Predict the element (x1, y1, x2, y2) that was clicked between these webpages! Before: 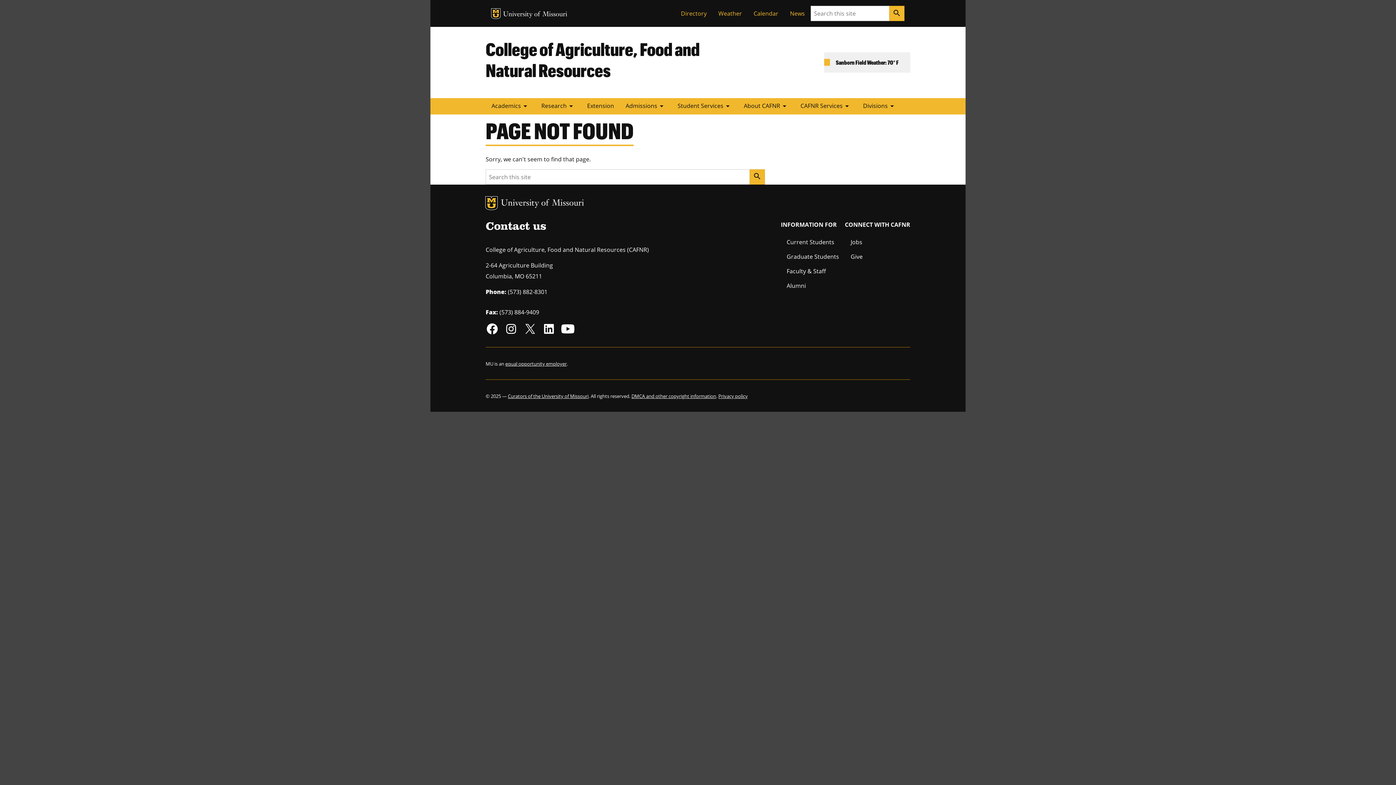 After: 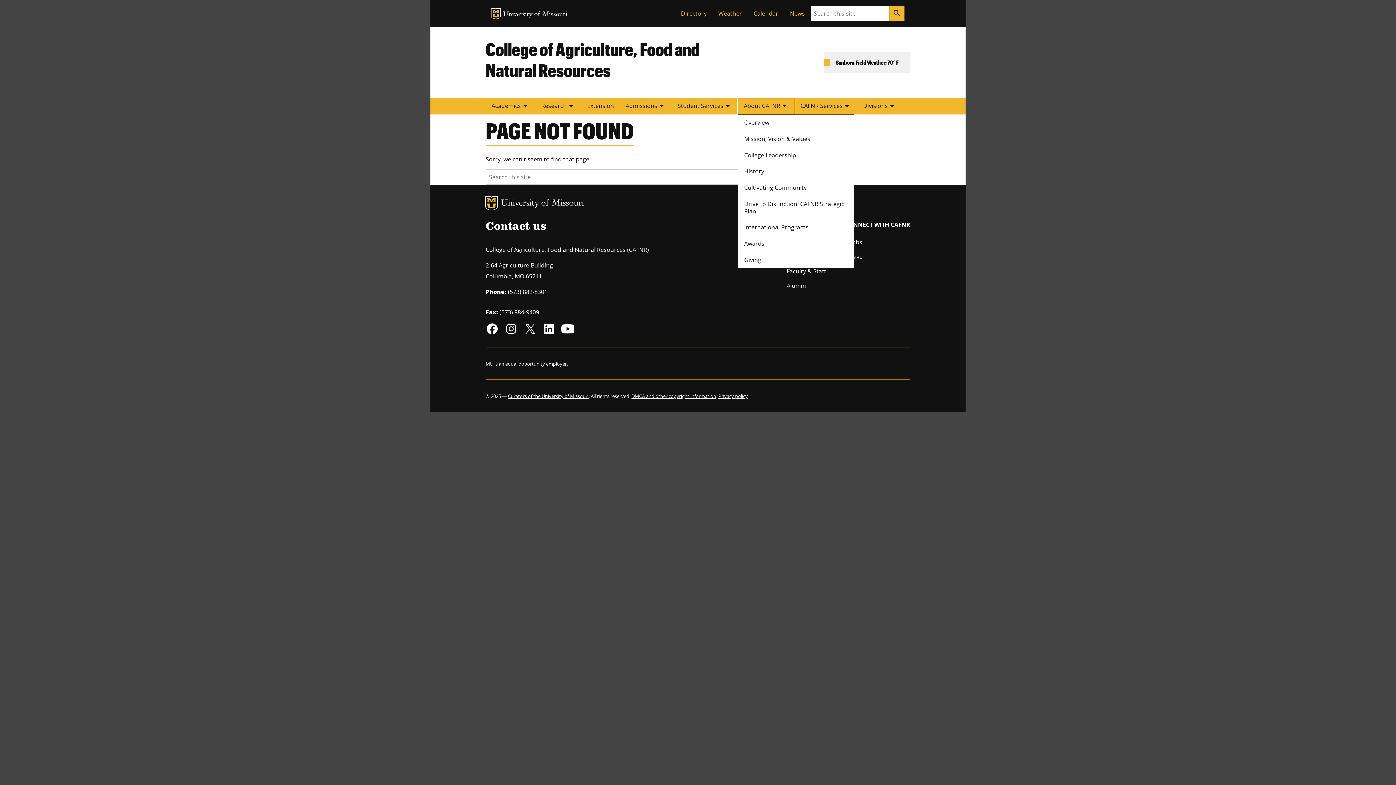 Action: bbox: (738, 98, 794, 114) label: About CAFNRarrow_drop_down